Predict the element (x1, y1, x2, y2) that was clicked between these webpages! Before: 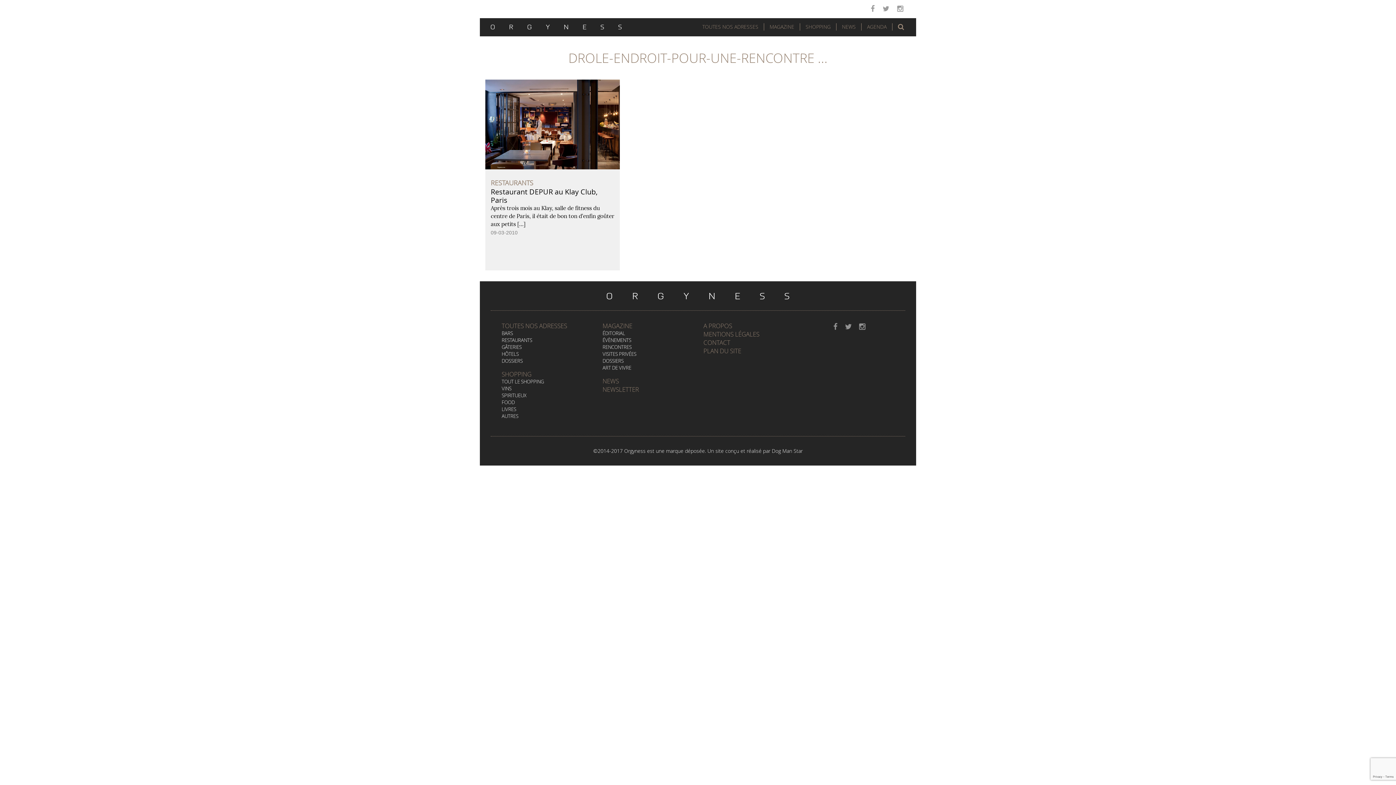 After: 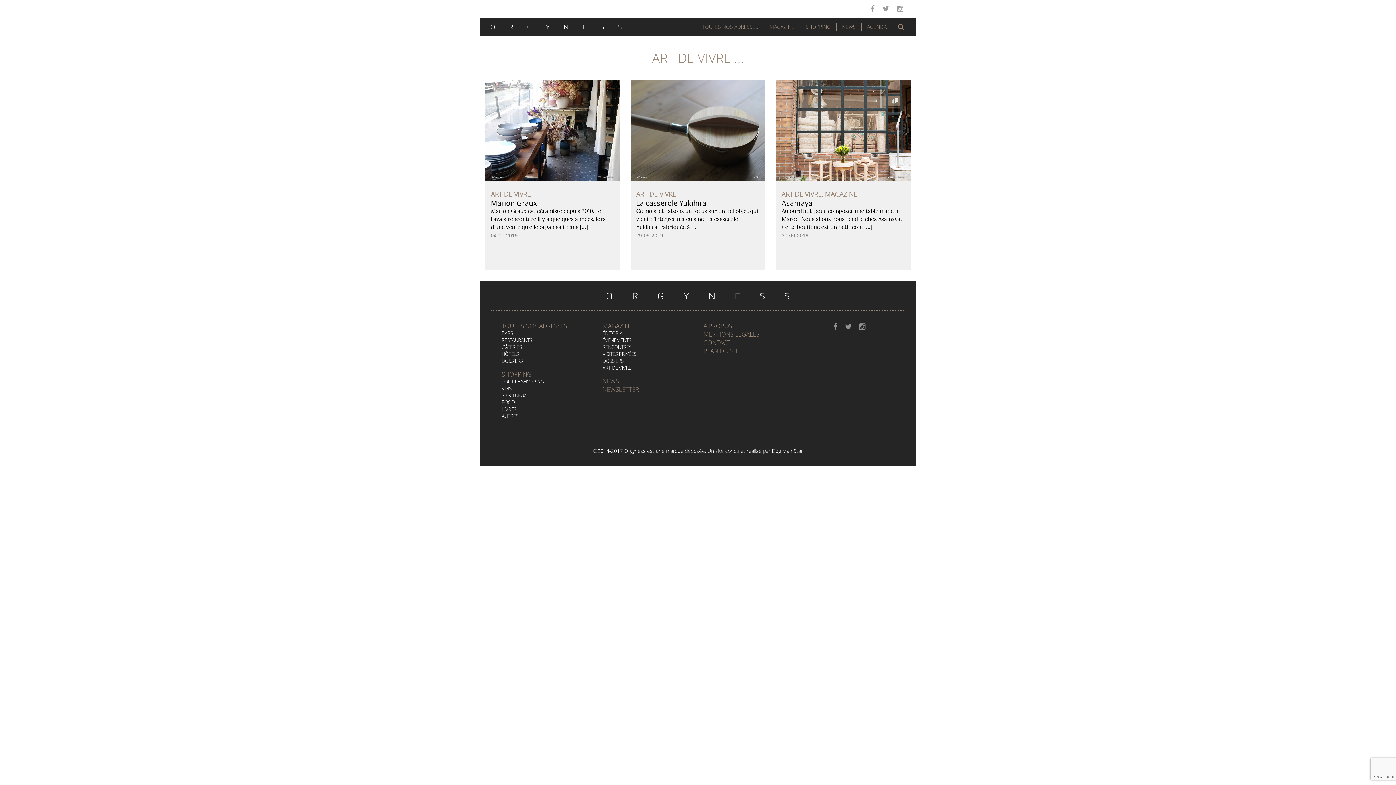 Action: bbox: (602, 364, 631, 371) label: ART DE VIVRE